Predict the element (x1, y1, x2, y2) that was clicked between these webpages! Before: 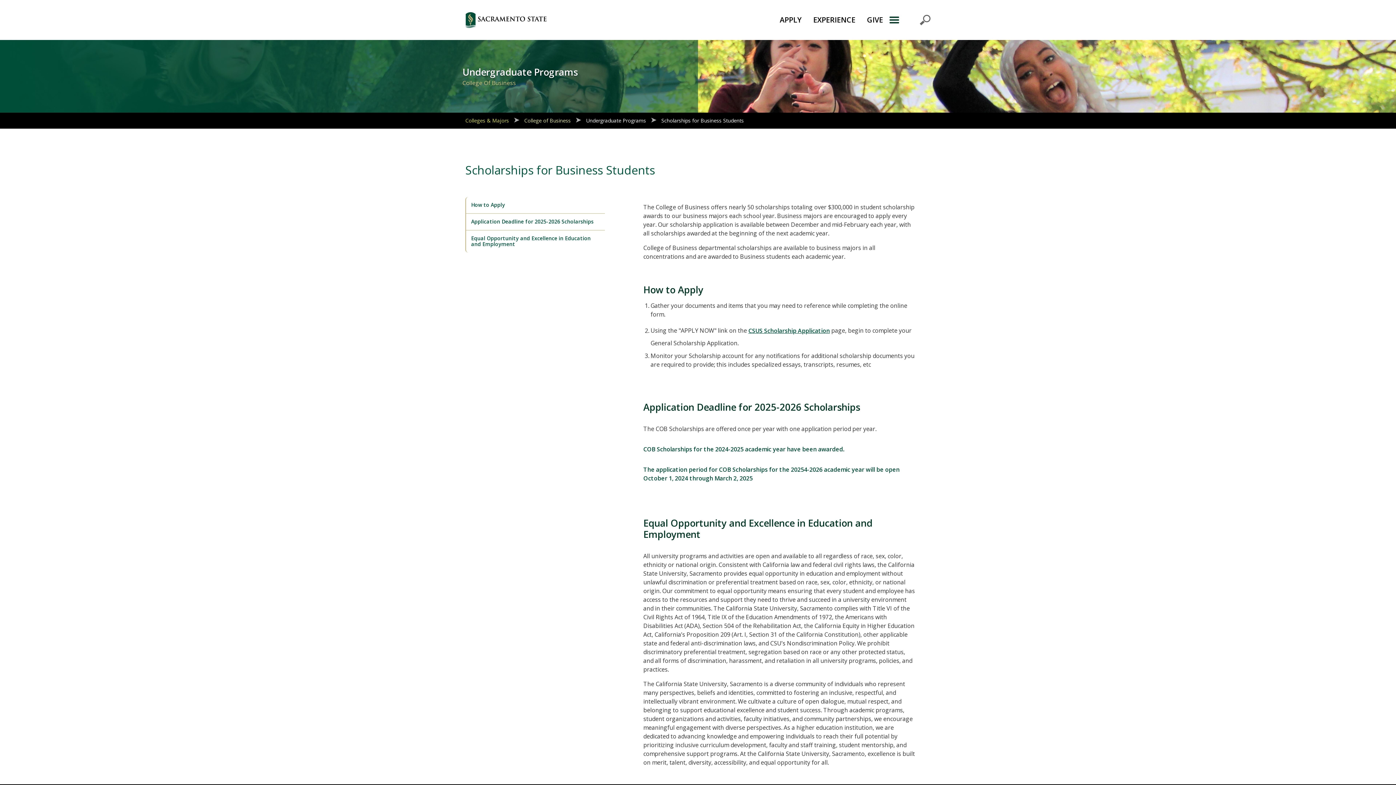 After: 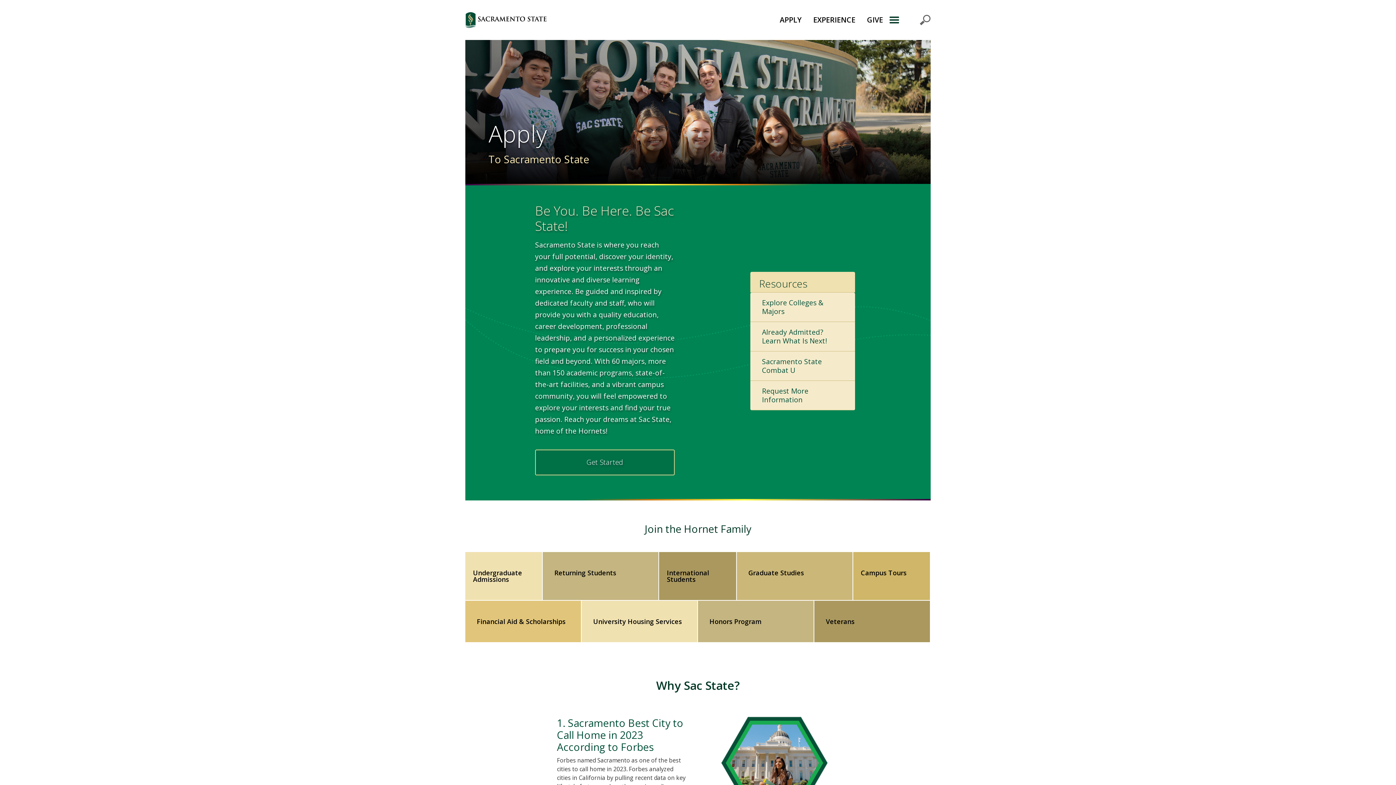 Action: label: APPLY bbox: (774, 11, 807, 28)